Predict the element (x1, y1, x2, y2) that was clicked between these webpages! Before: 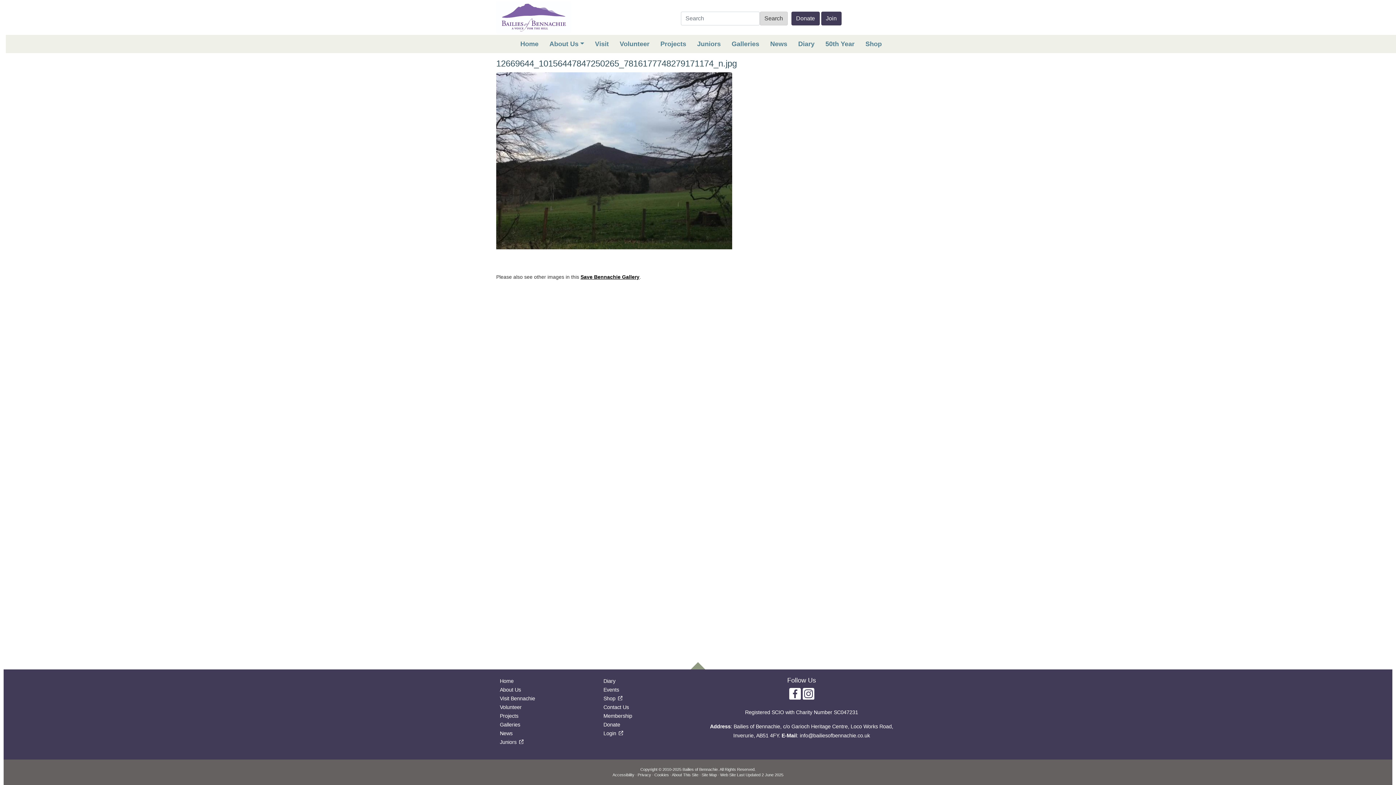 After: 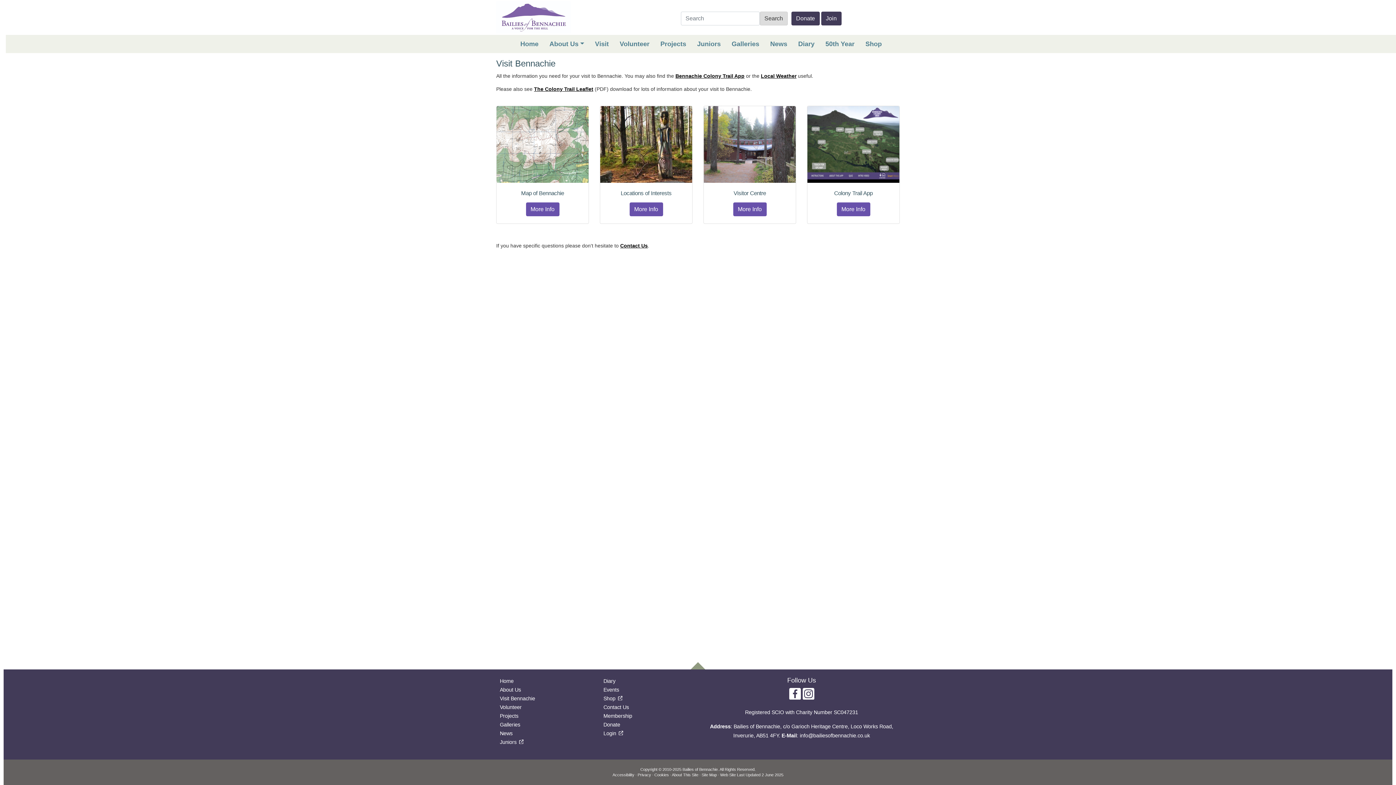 Action: label: Visit bbox: (595, 40, 608, 47)